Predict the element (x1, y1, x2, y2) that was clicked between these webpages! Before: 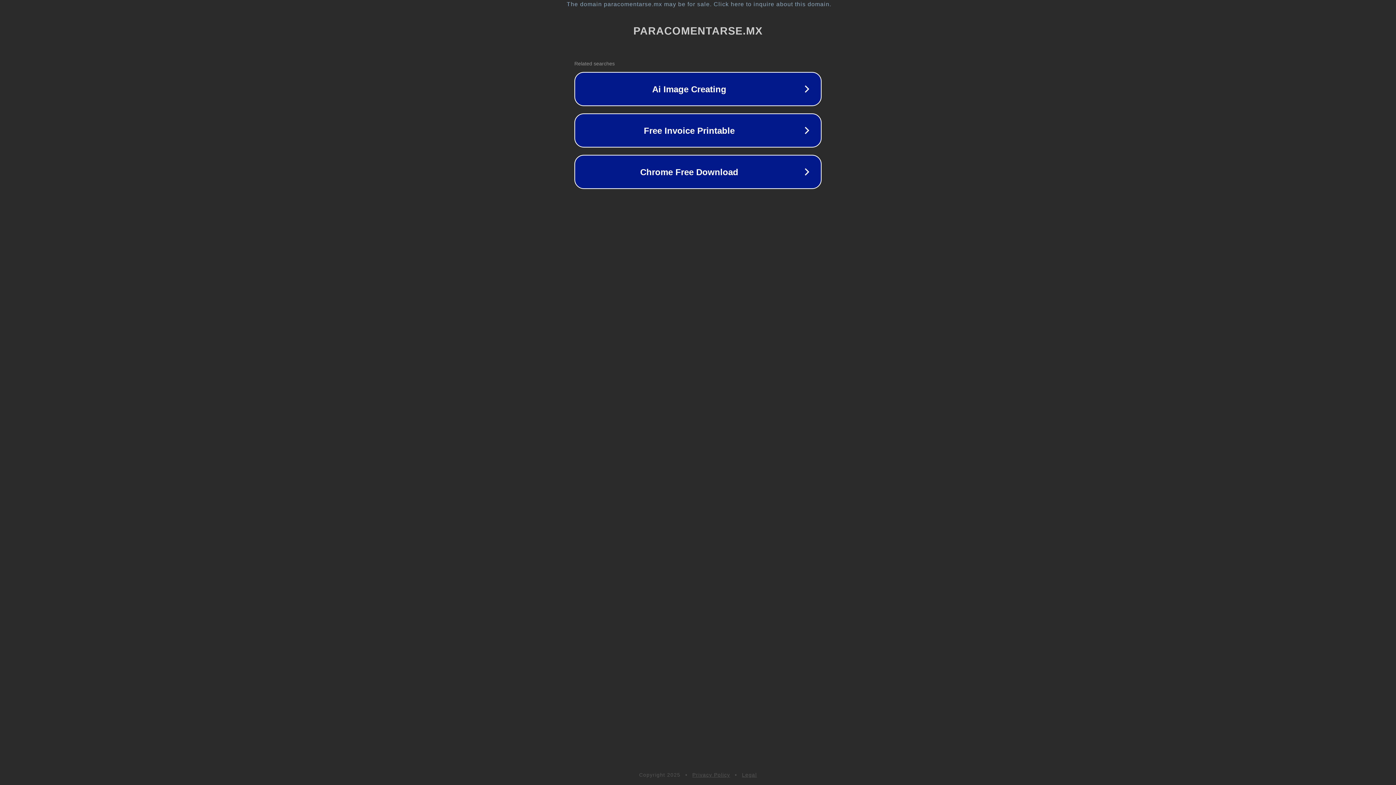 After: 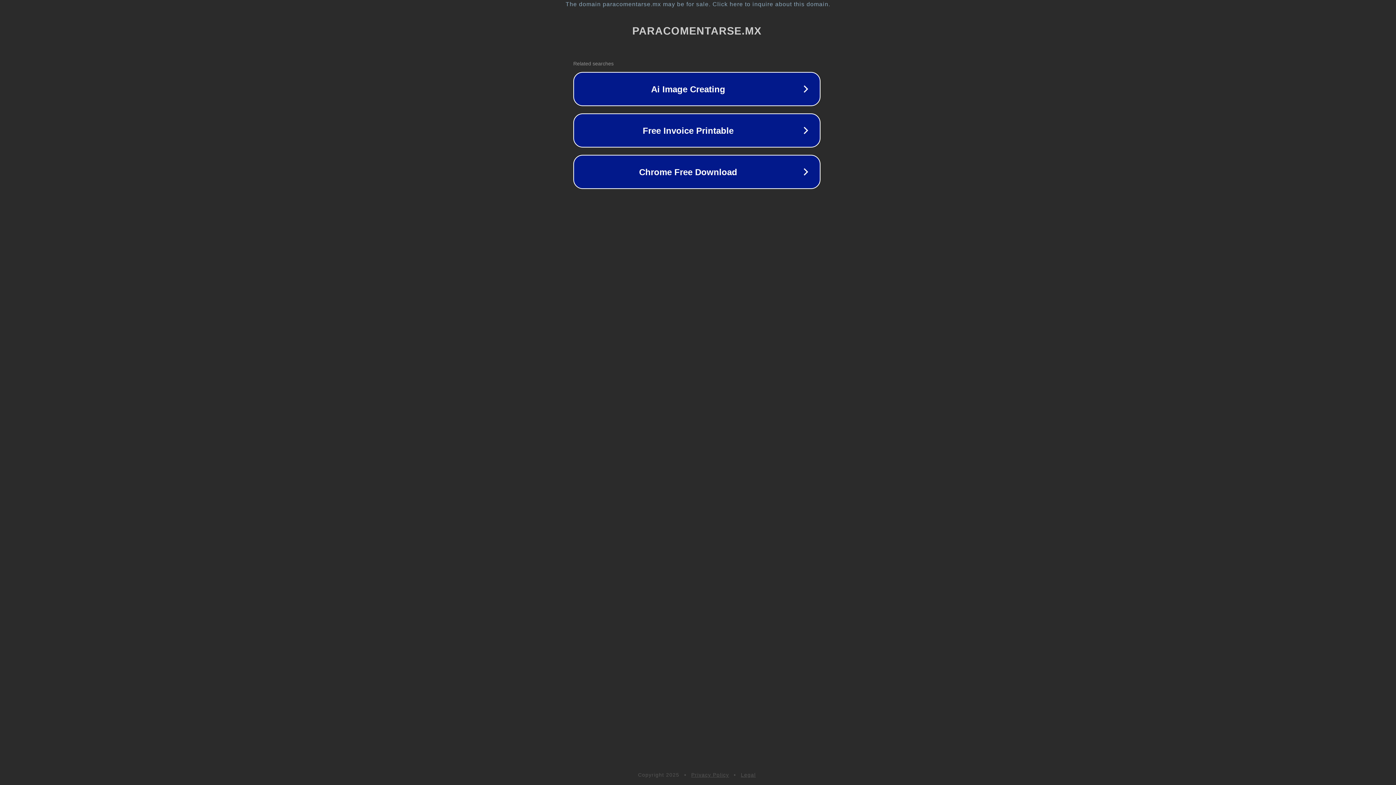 Action: label: The domain paracomentarse.mx may be for sale. Click here to inquire about this domain. bbox: (1, 1, 1397, 7)